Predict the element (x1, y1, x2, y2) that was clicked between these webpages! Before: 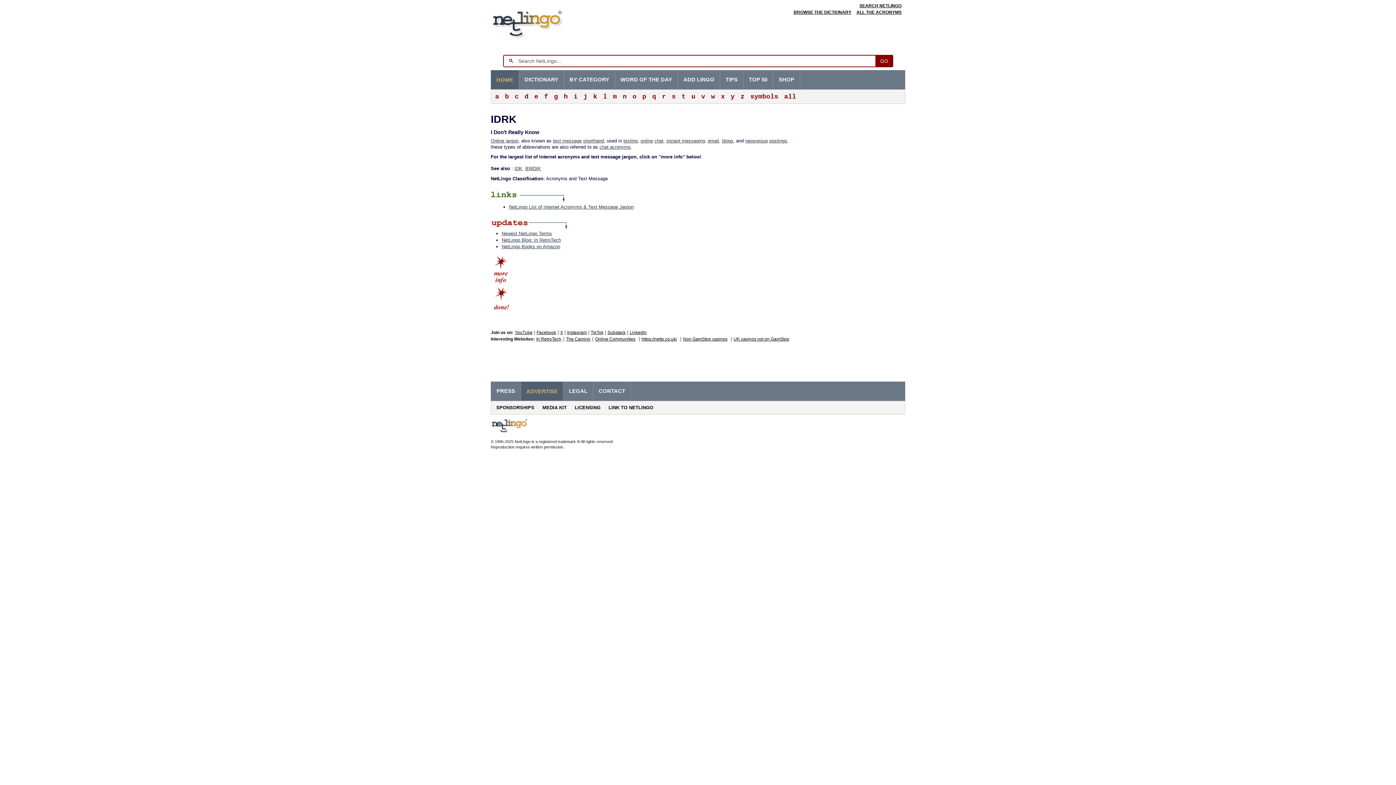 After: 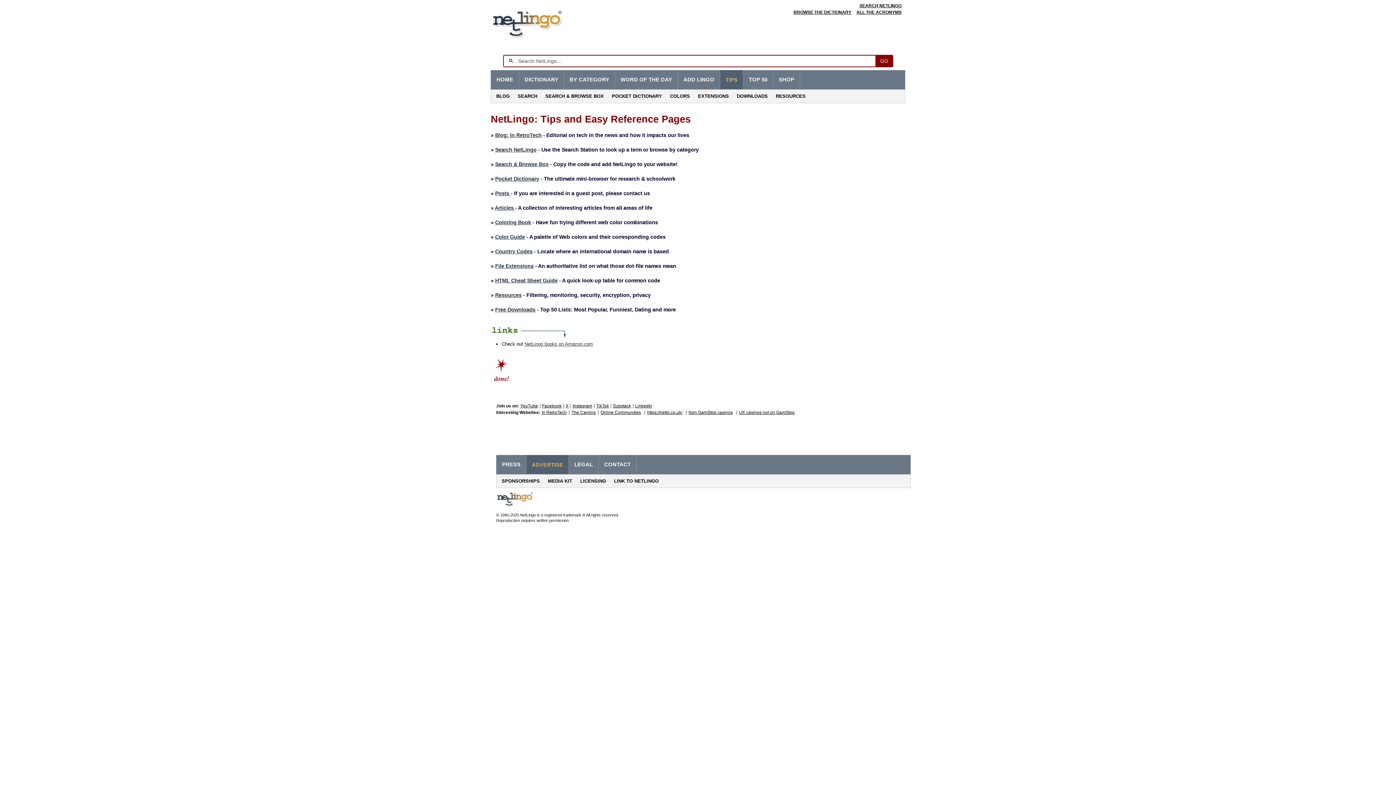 Action: bbox: (720, 70, 743, 88) label: TIPS